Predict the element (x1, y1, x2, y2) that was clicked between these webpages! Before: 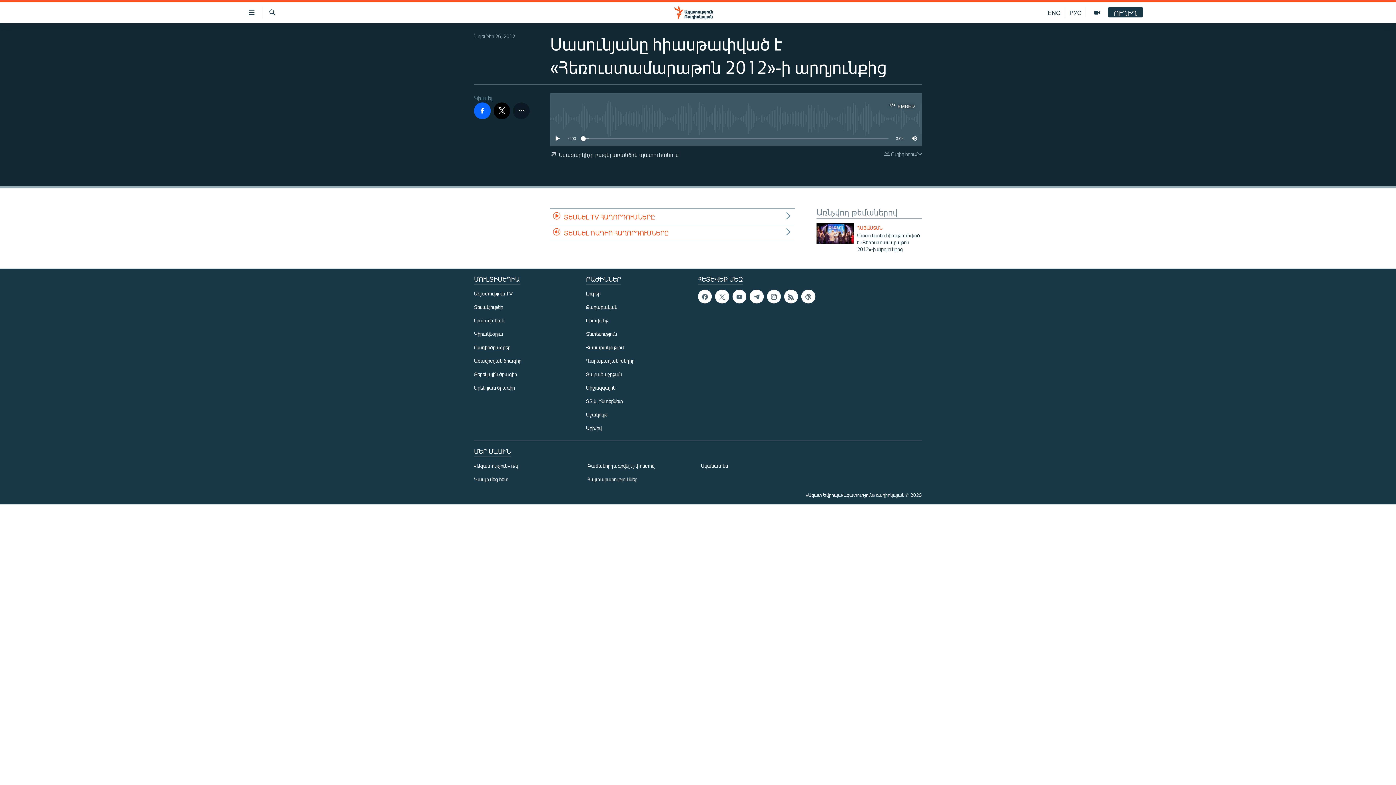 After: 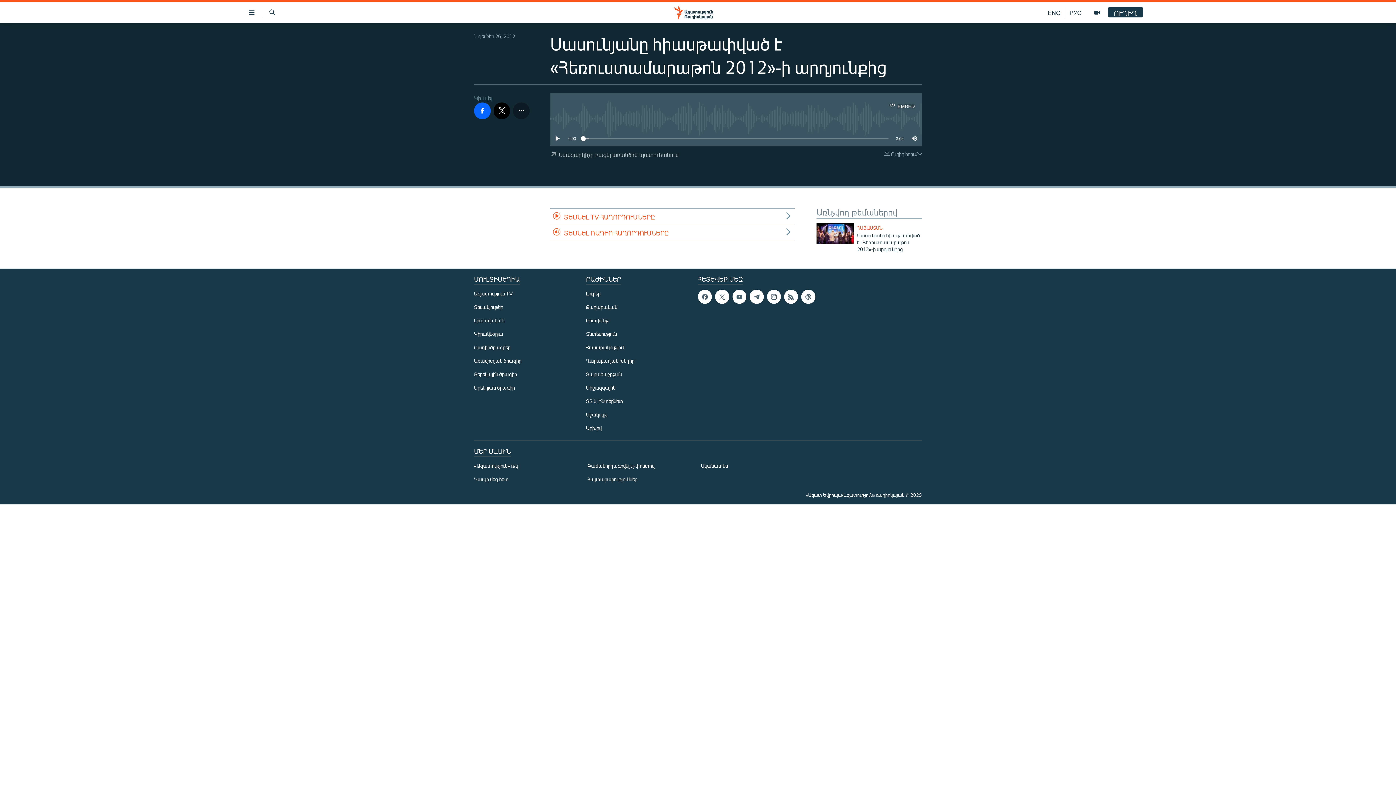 Action: bbox: (550, 145, 679, 163) label:  Նվագարկիչը բացել առանձին պատուհանում